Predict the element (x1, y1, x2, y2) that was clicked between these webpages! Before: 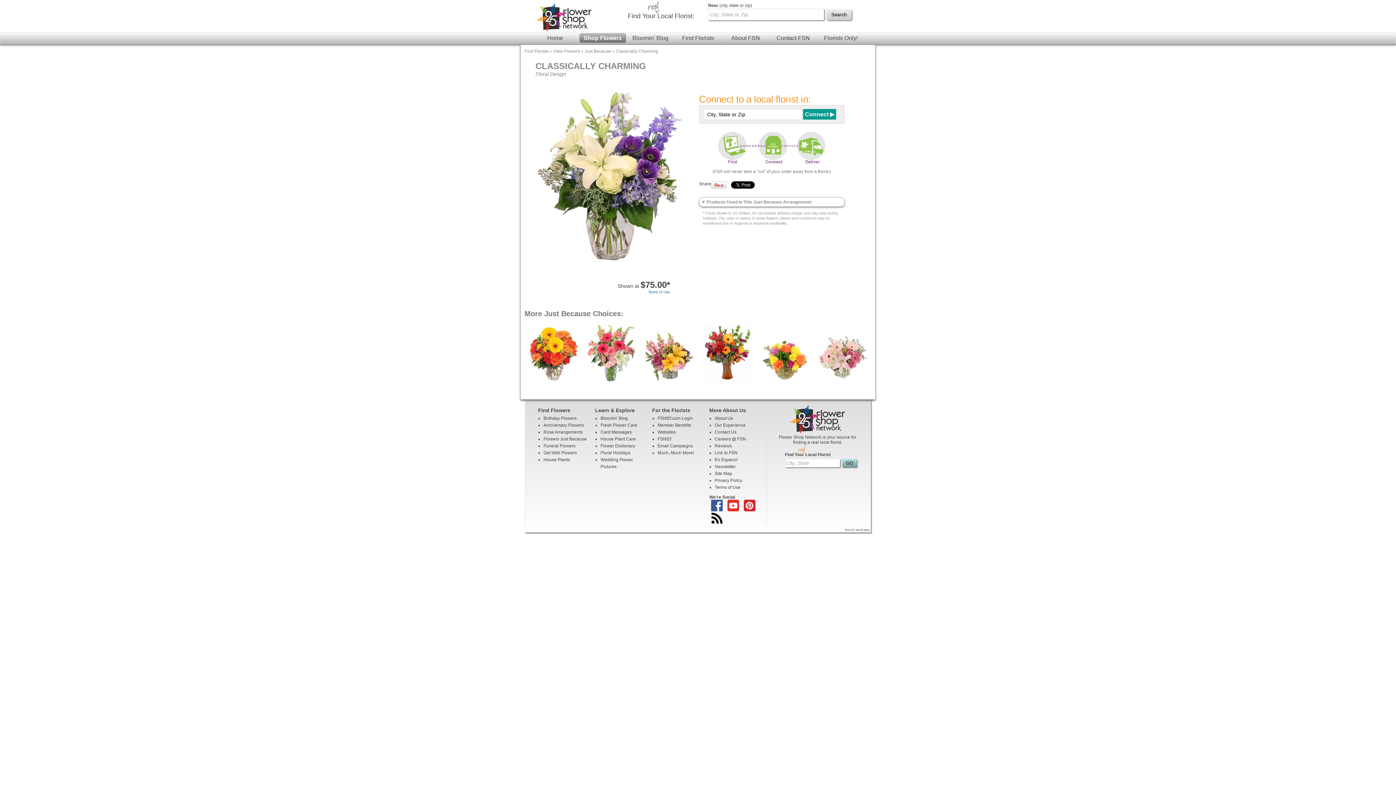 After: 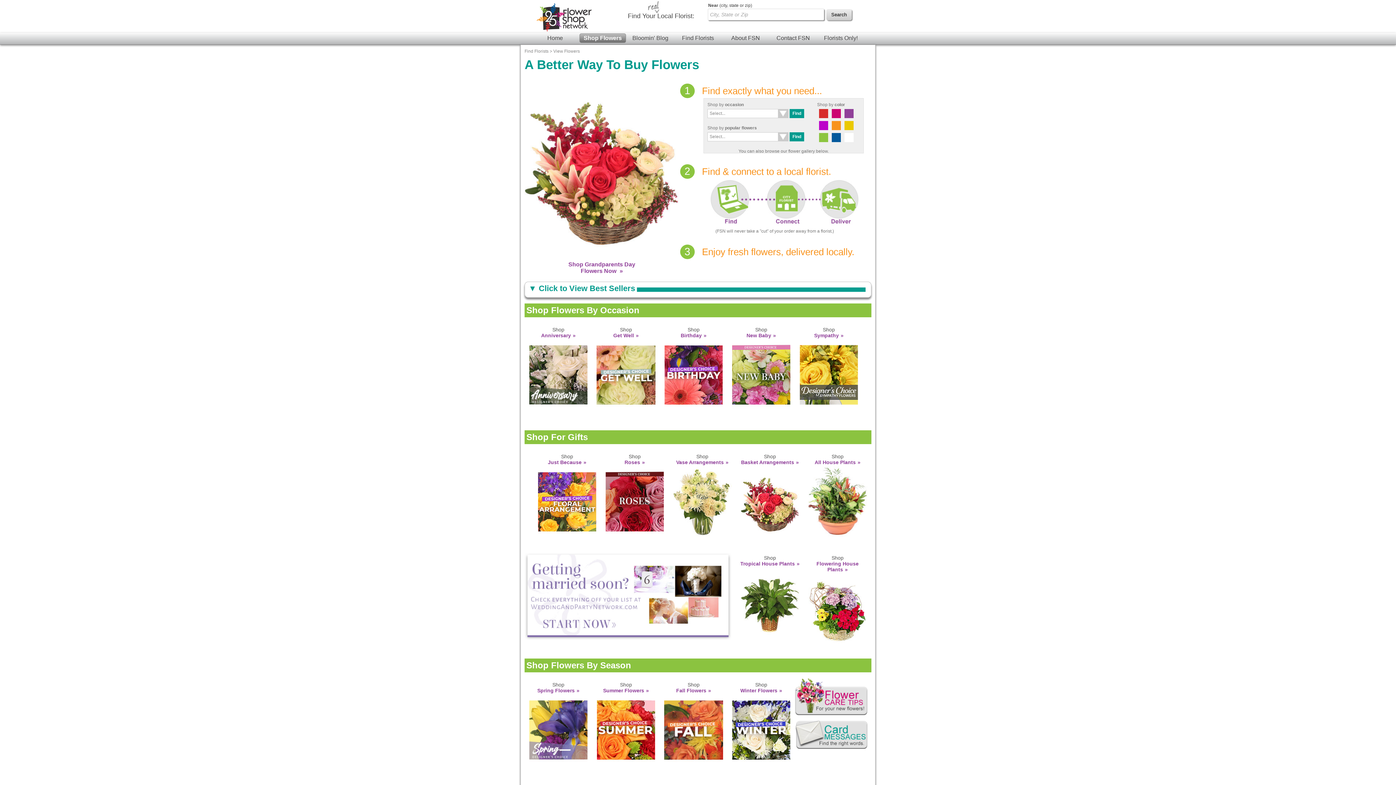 Action: label: Shop Flowers bbox: (579, 33, 626, 42)